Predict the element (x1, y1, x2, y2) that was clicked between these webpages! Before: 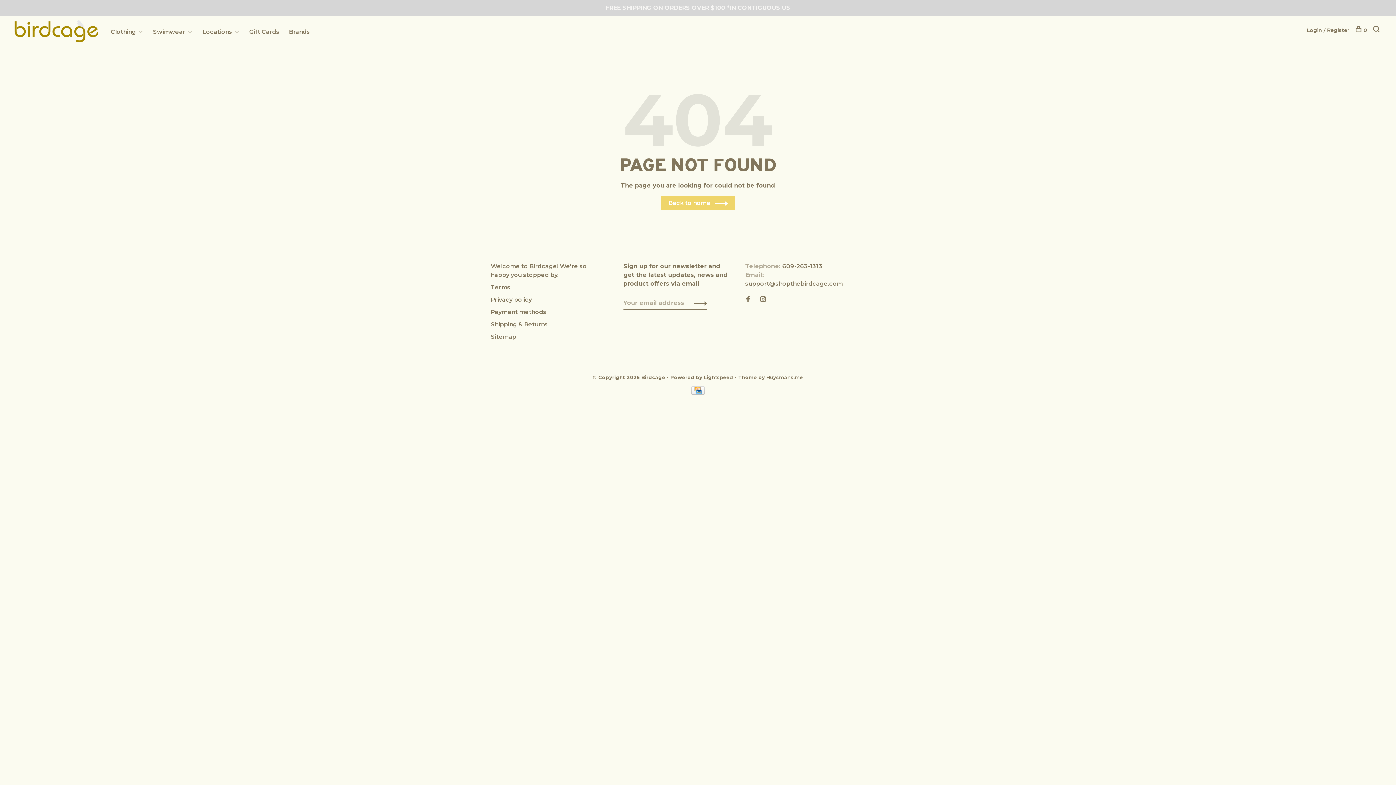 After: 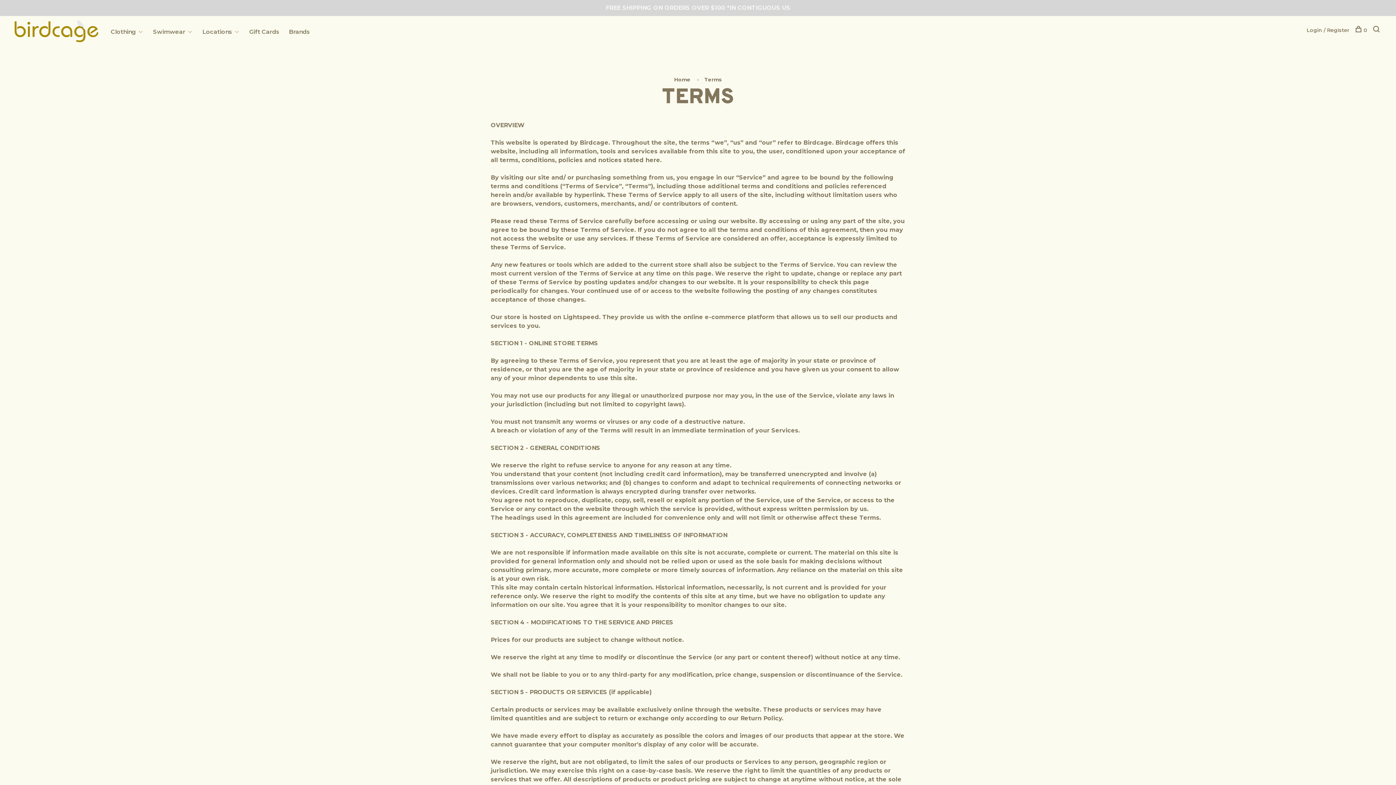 Action: bbox: (490, 284, 510, 290) label: Terms